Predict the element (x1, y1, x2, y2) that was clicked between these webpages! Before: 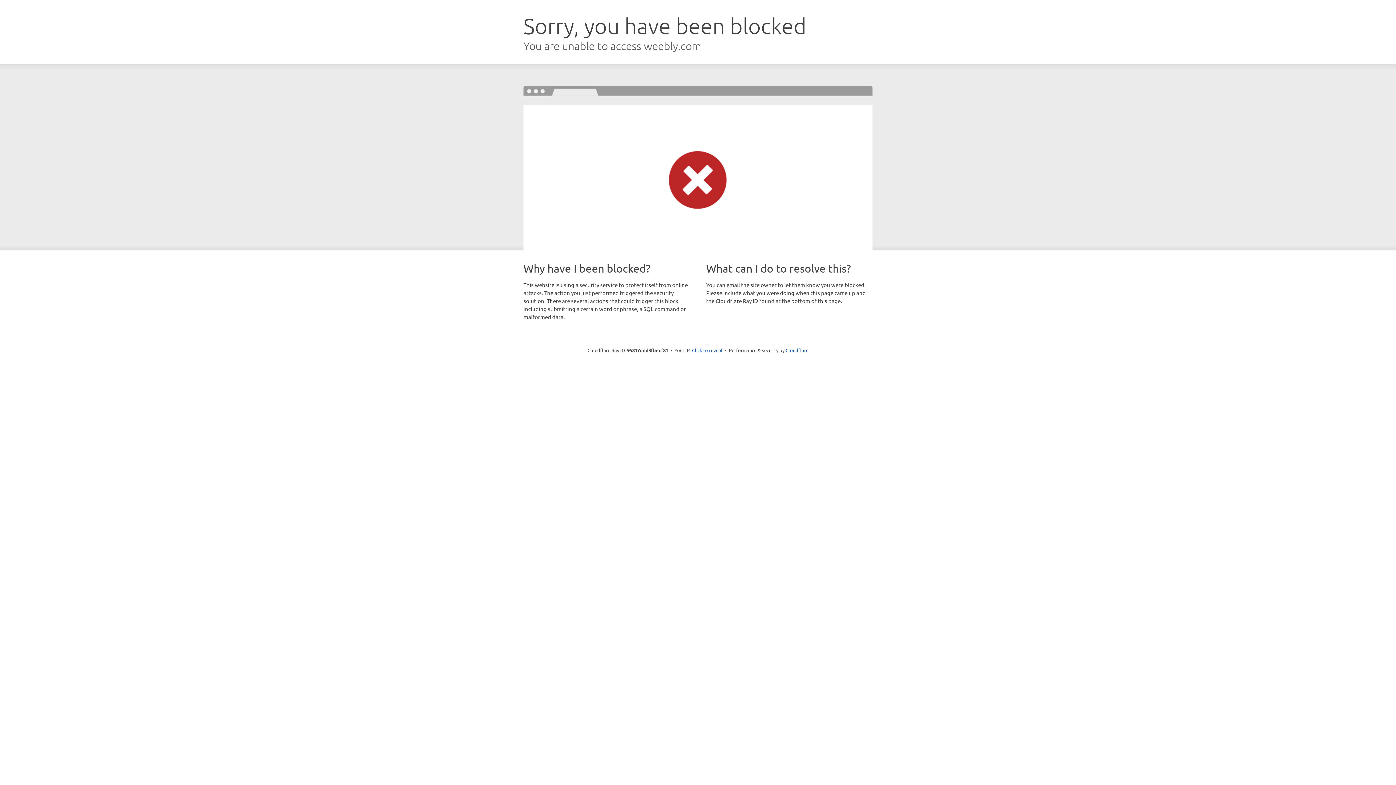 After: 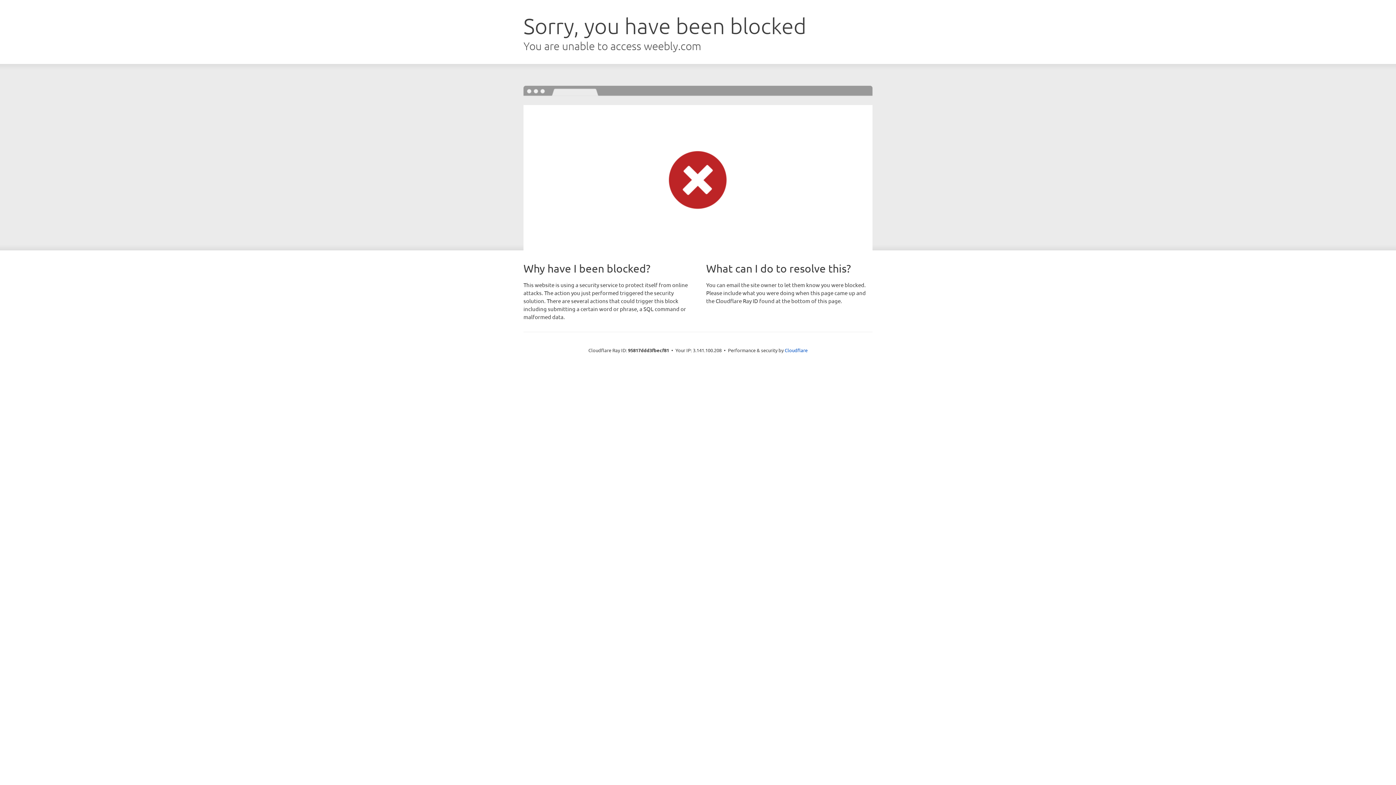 Action: label: Click to reveal bbox: (692, 346, 722, 353)